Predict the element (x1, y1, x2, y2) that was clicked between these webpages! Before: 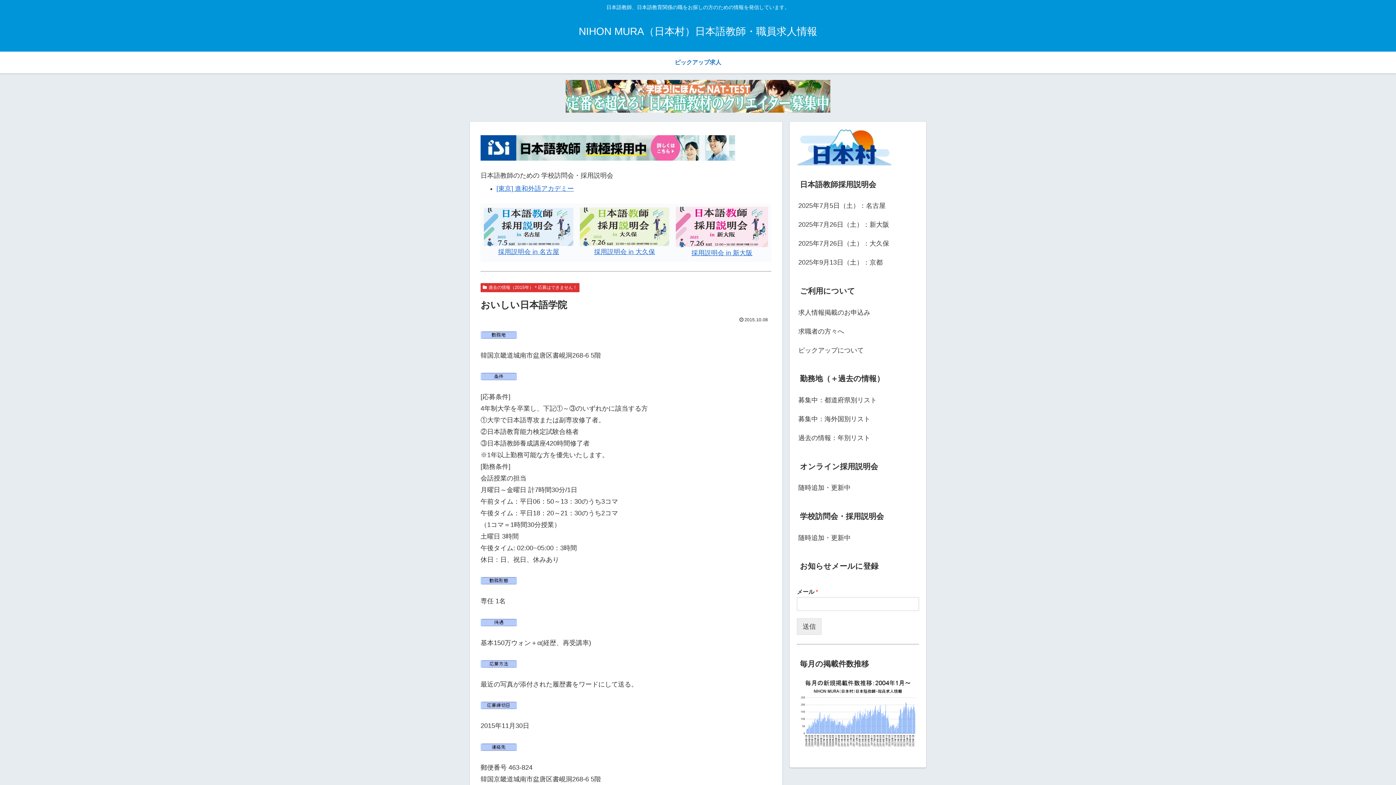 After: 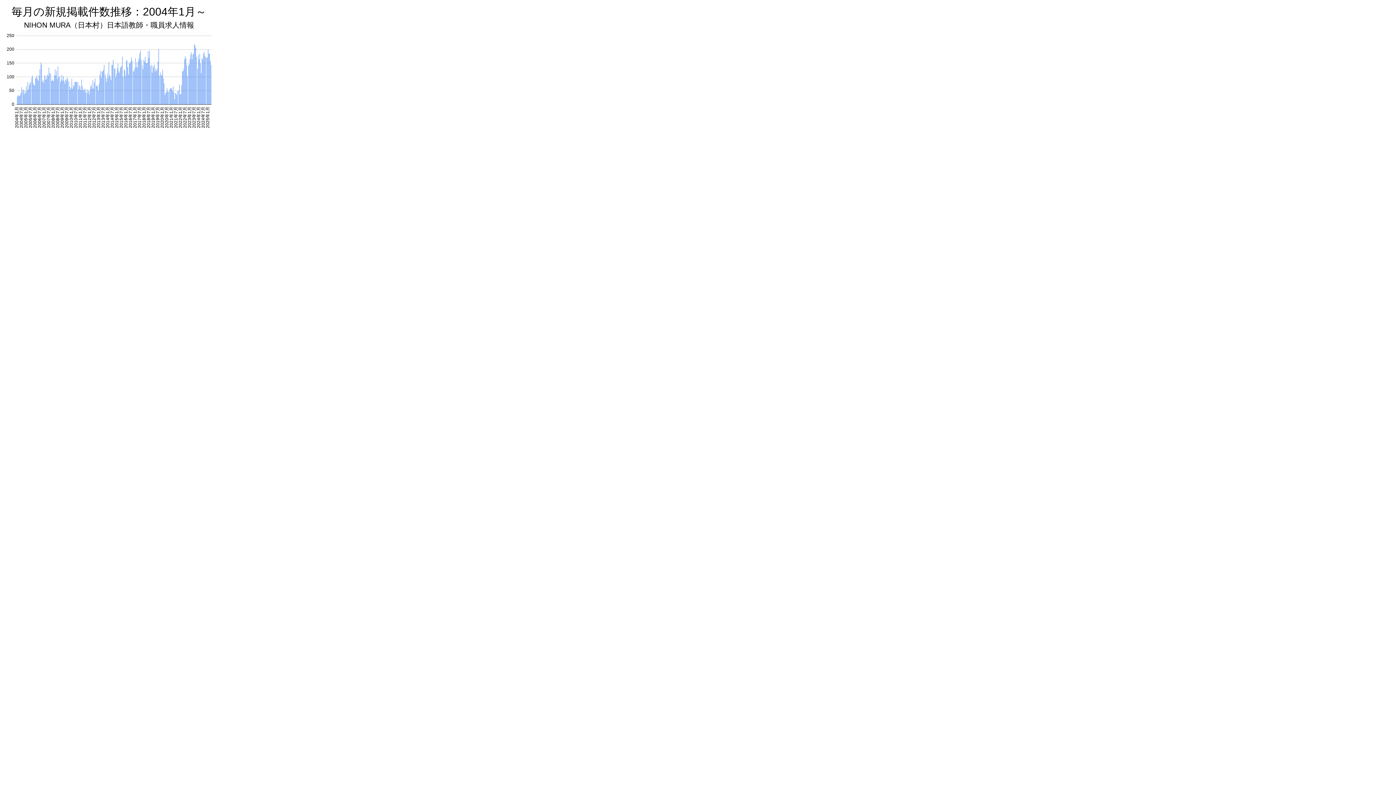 Action: bbox: (797, 709, 919, 717)